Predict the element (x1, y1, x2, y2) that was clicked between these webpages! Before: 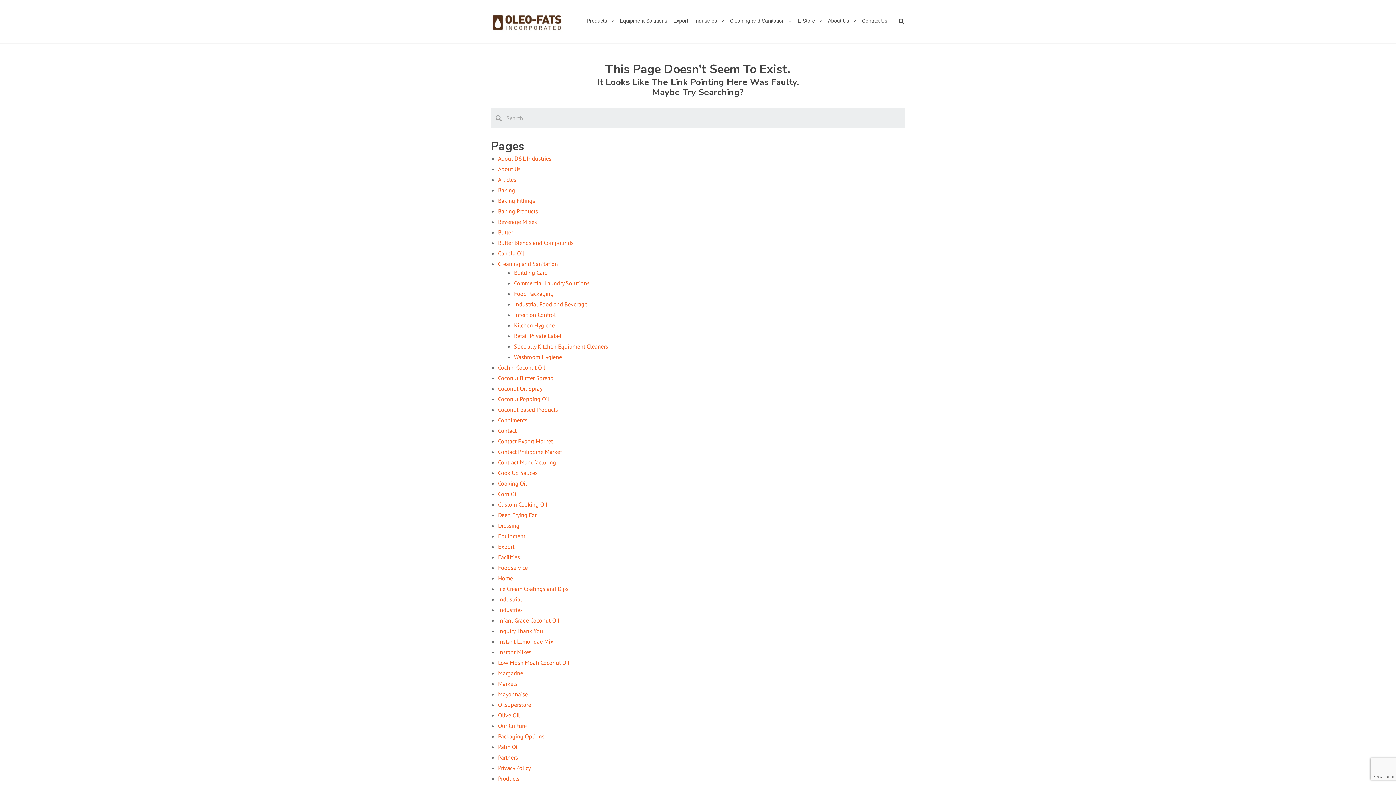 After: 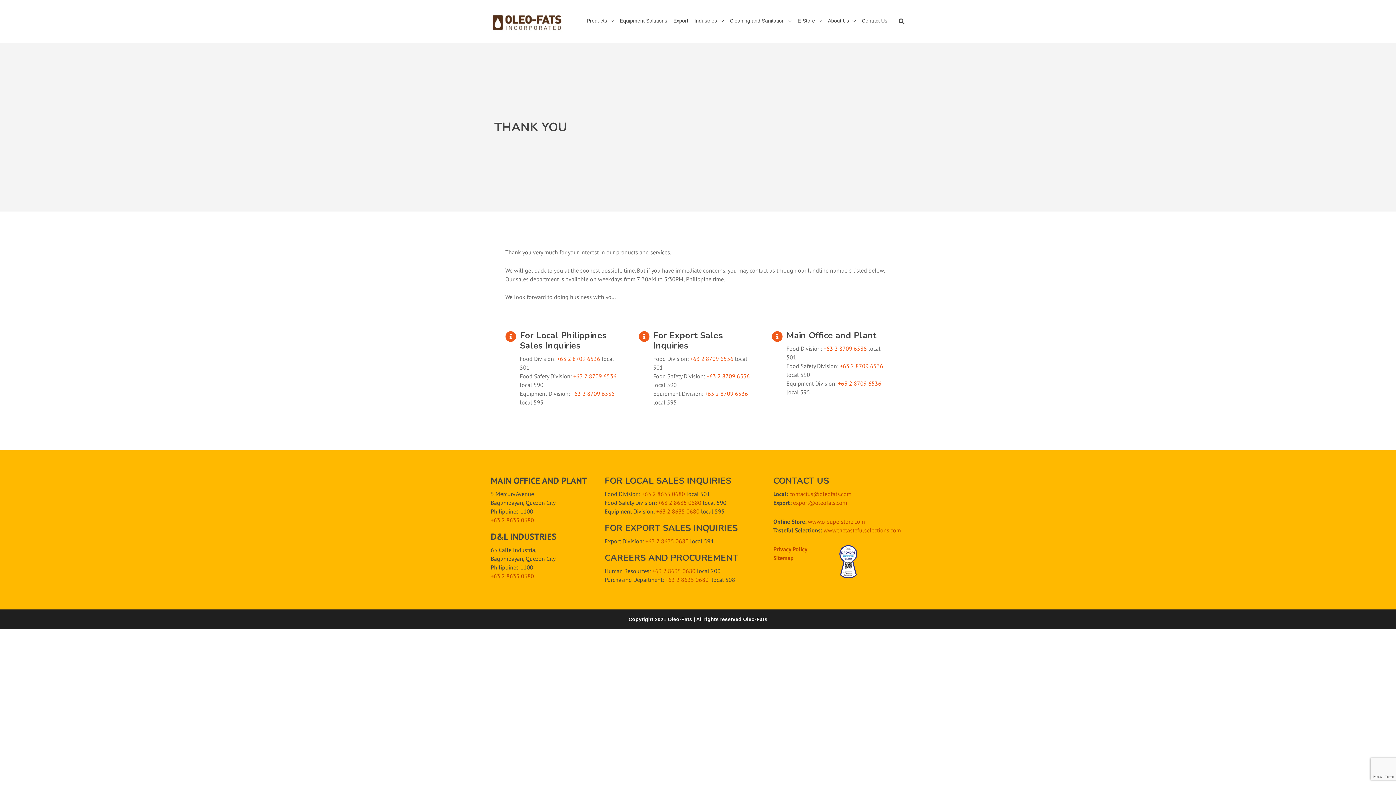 Action: bbox: (498, 627, 543, 634) label: Inquiry Thank You